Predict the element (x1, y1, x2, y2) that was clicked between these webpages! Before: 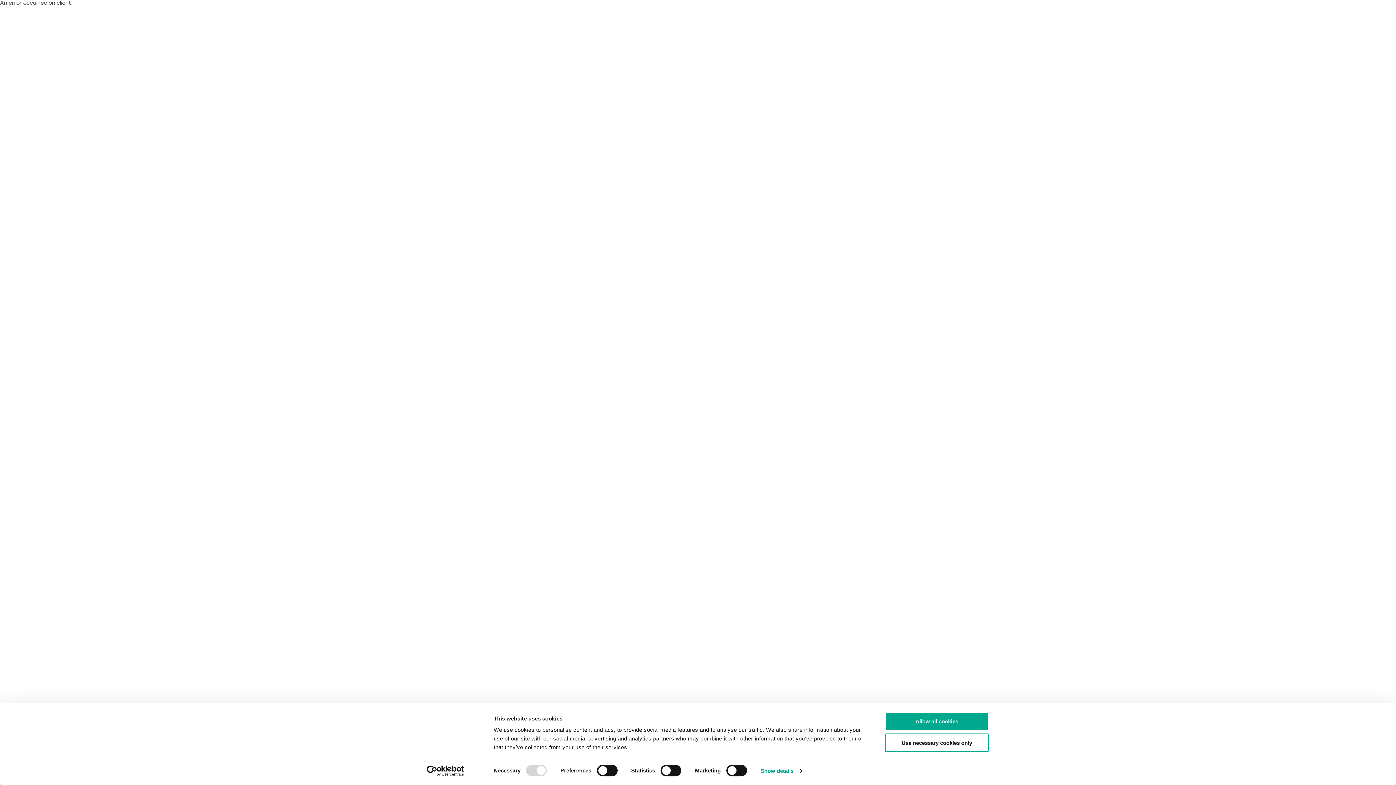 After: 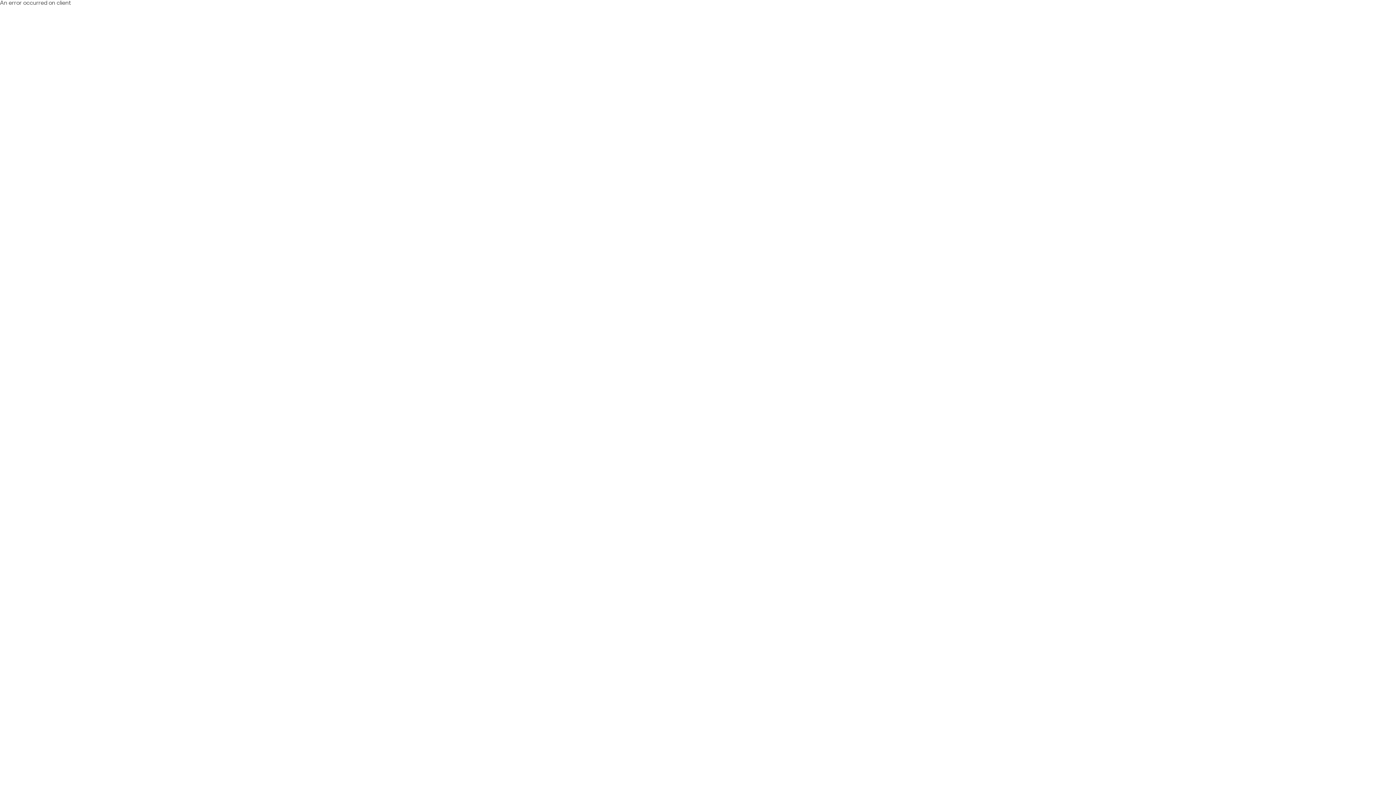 Action: label: Allow all cookies bbox: (885, 712, 989, 731)